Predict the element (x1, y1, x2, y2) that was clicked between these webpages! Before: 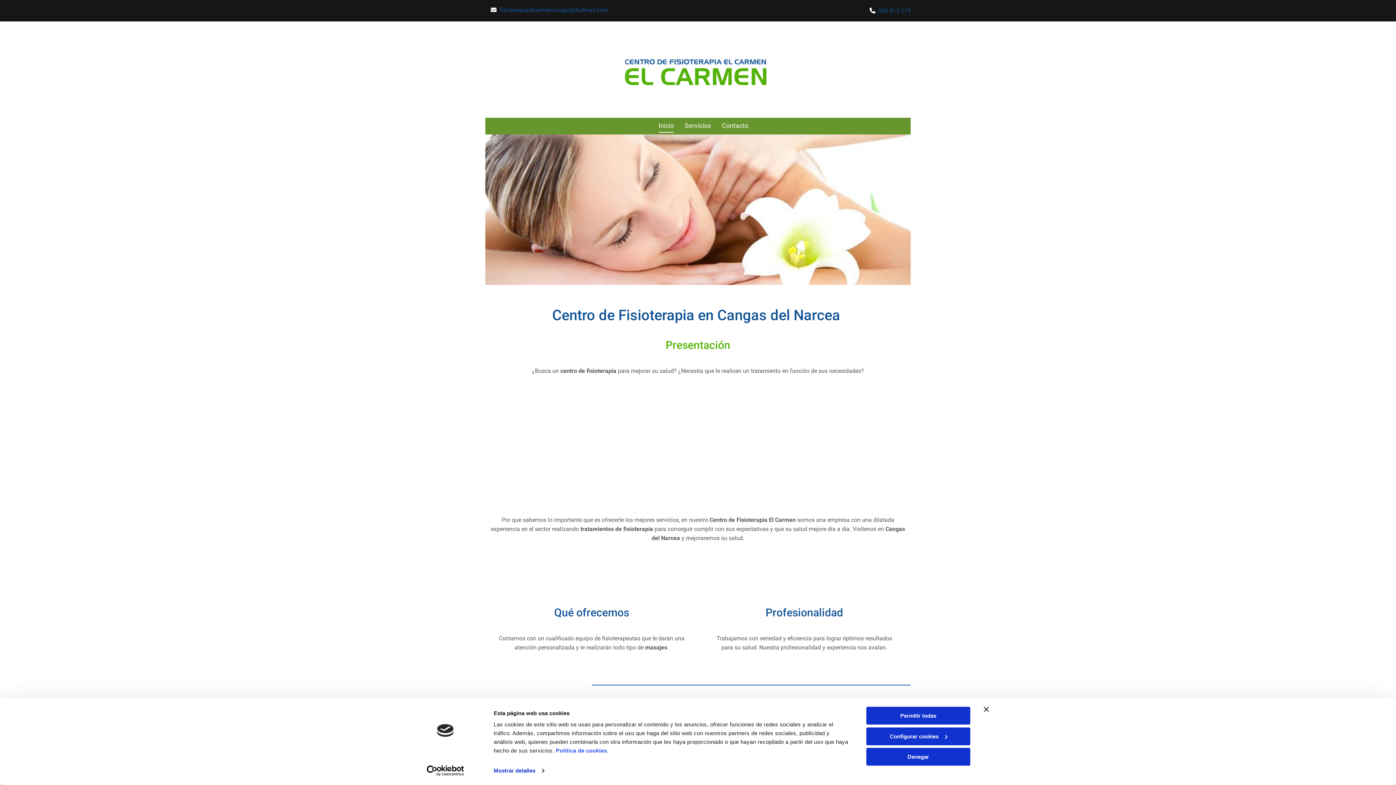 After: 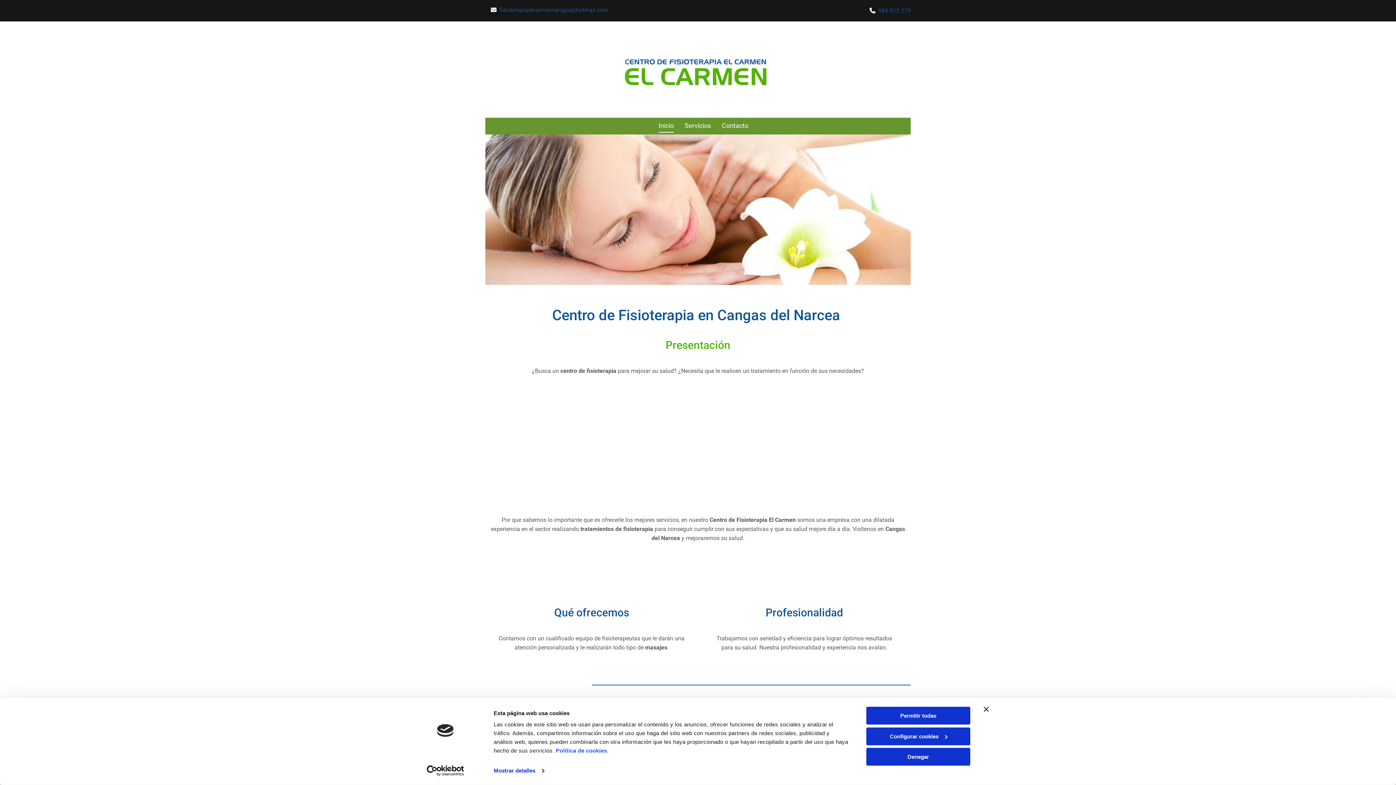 Action: bbox: (413, 765, 477, 776) label: Cookiebot - opens in a new window